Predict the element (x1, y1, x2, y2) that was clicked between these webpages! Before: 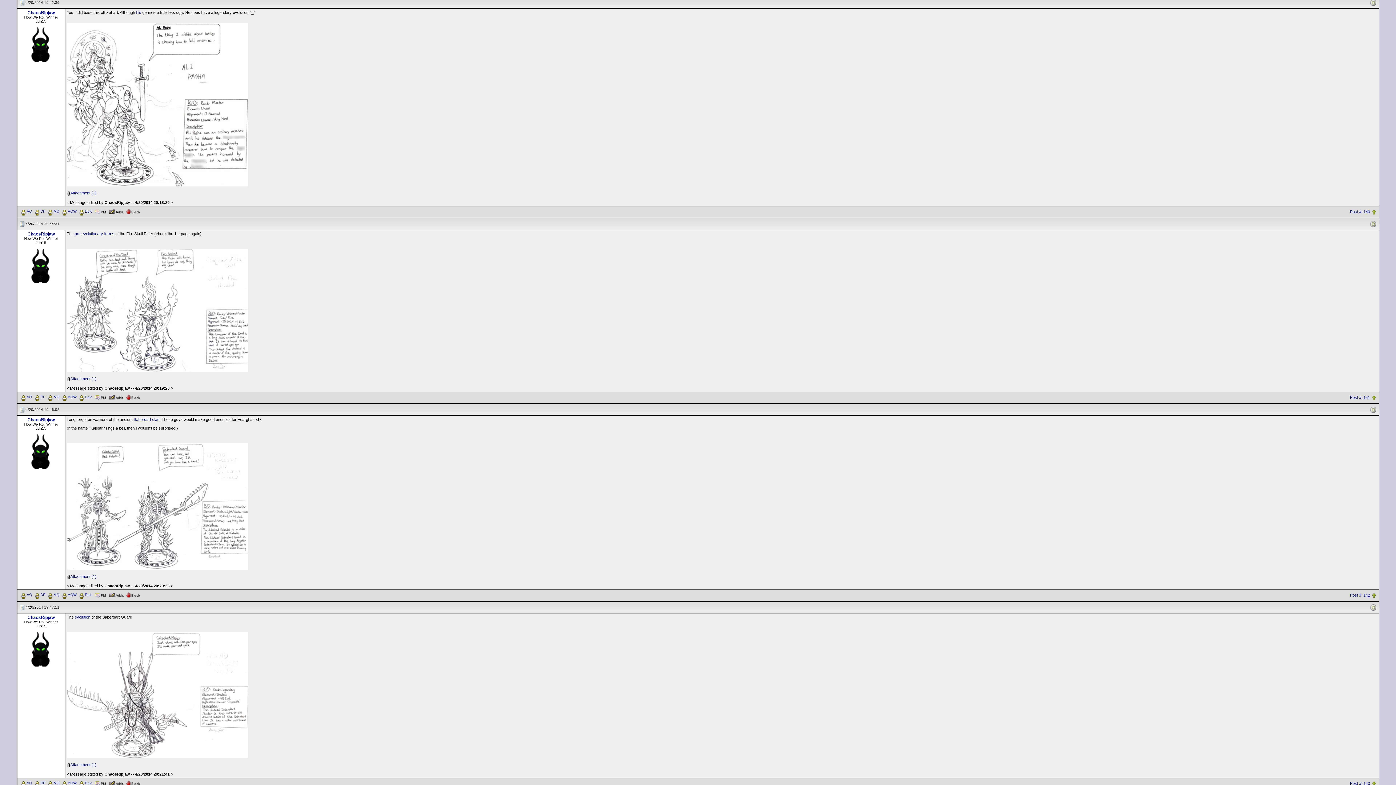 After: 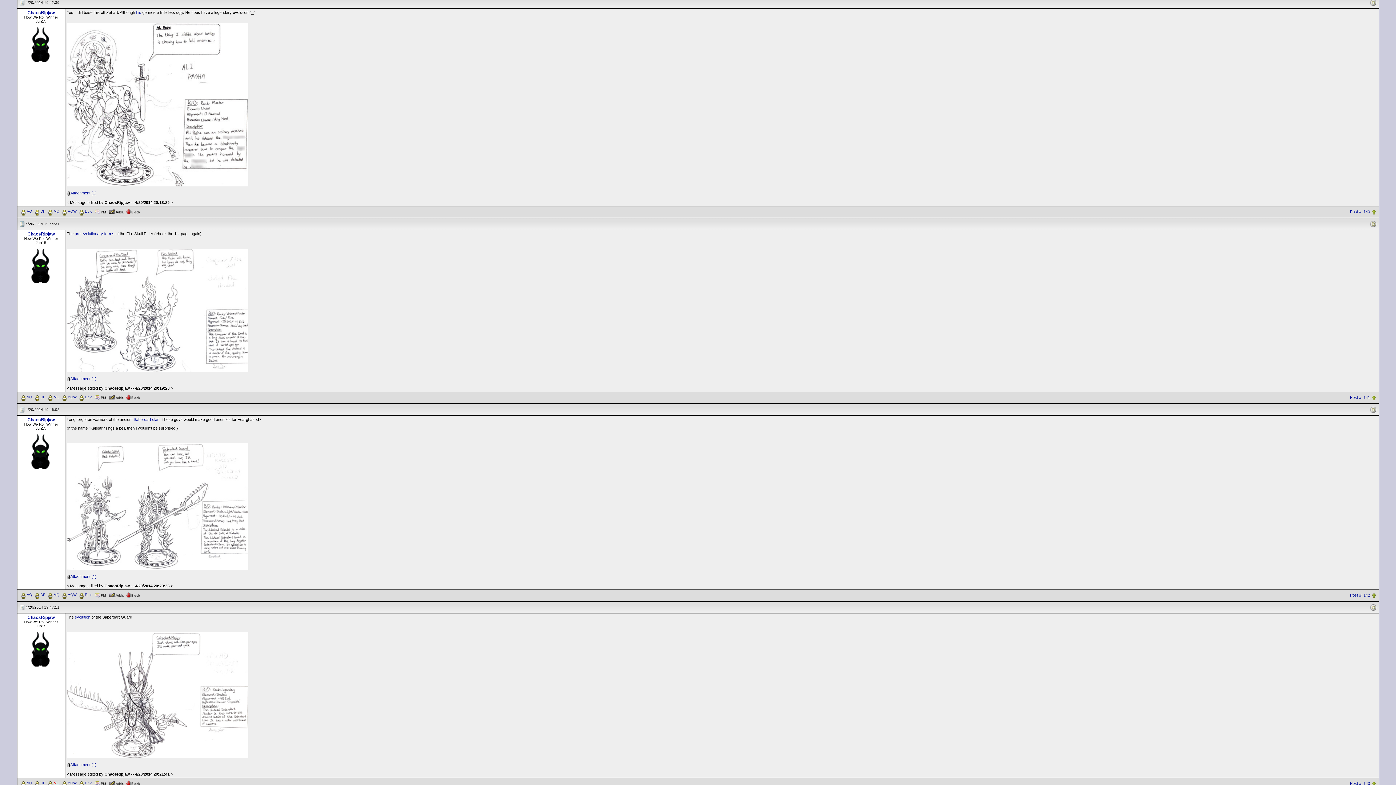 Action: label: MQ bbox: (46, 781, 59, 785)